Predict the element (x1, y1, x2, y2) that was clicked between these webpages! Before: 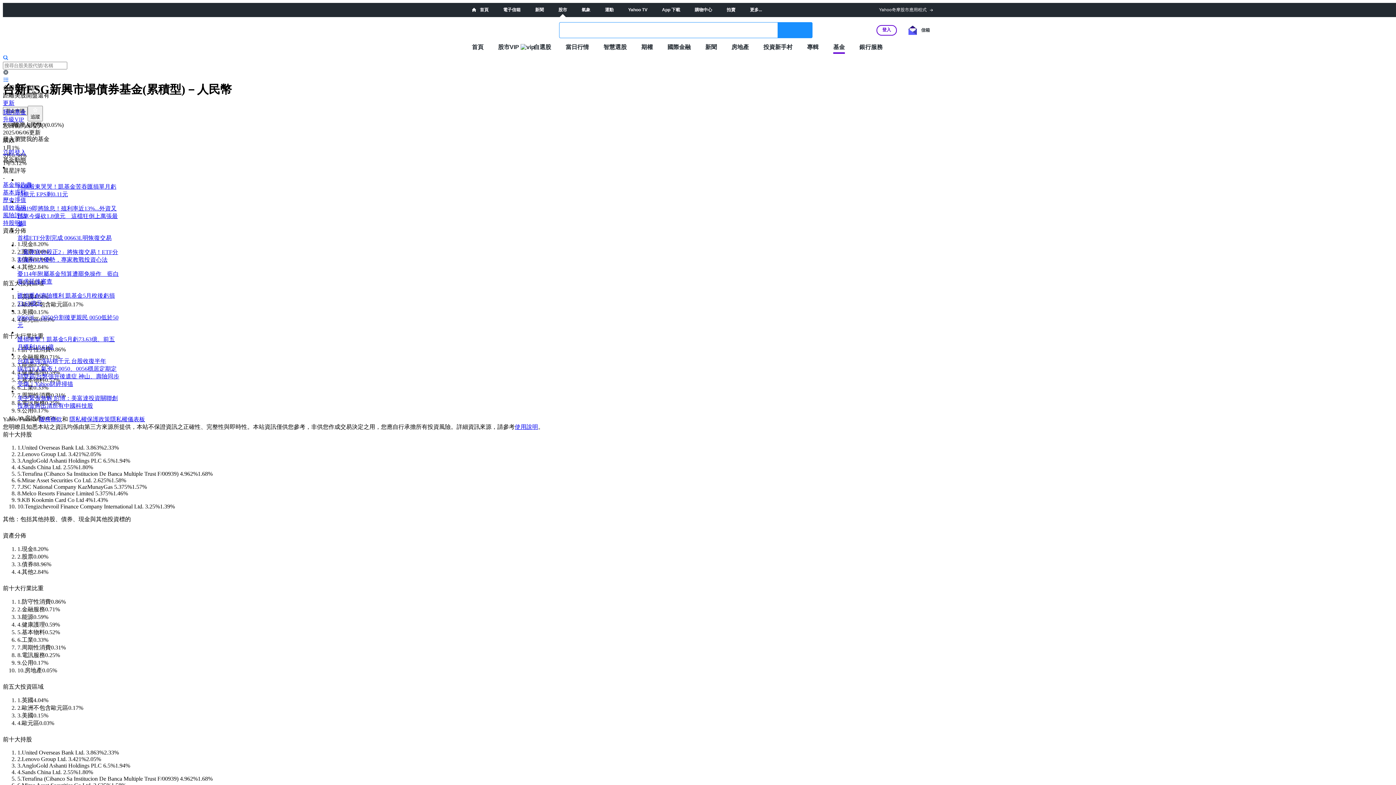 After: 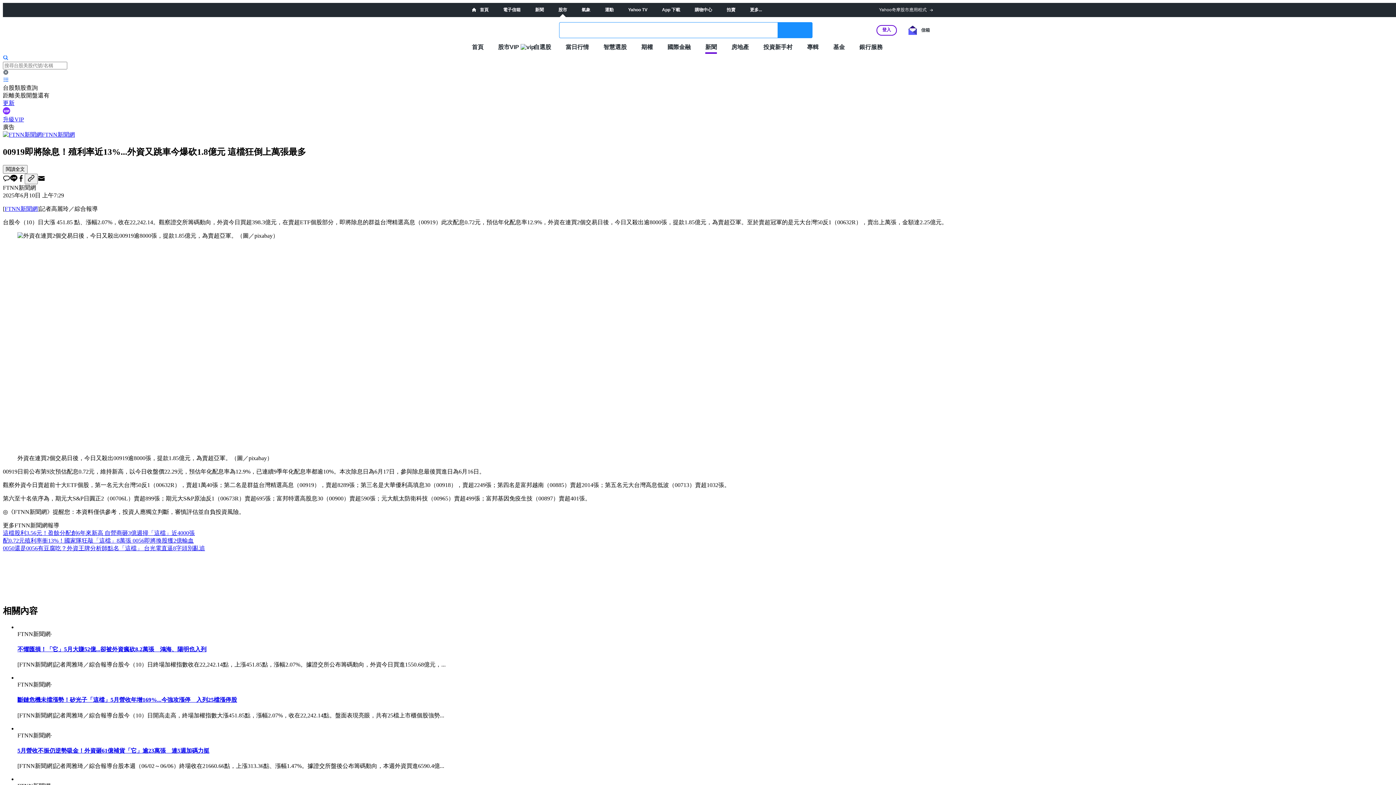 Action: bbox: (17, 205, 117, 226) label: 00919即將除息！殖利率近13%...外資又跳車今爆砍1.8億元　這檔狂倒上萬張最多